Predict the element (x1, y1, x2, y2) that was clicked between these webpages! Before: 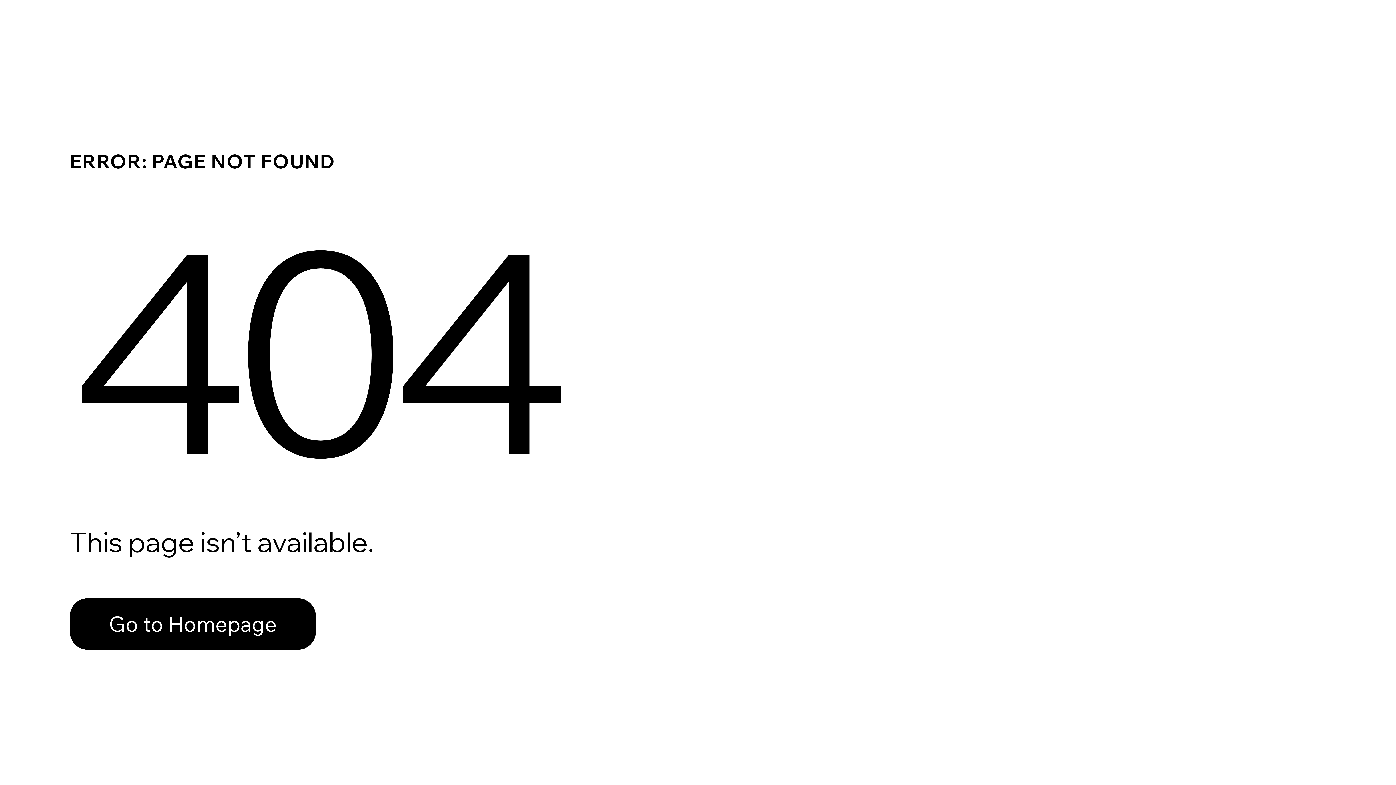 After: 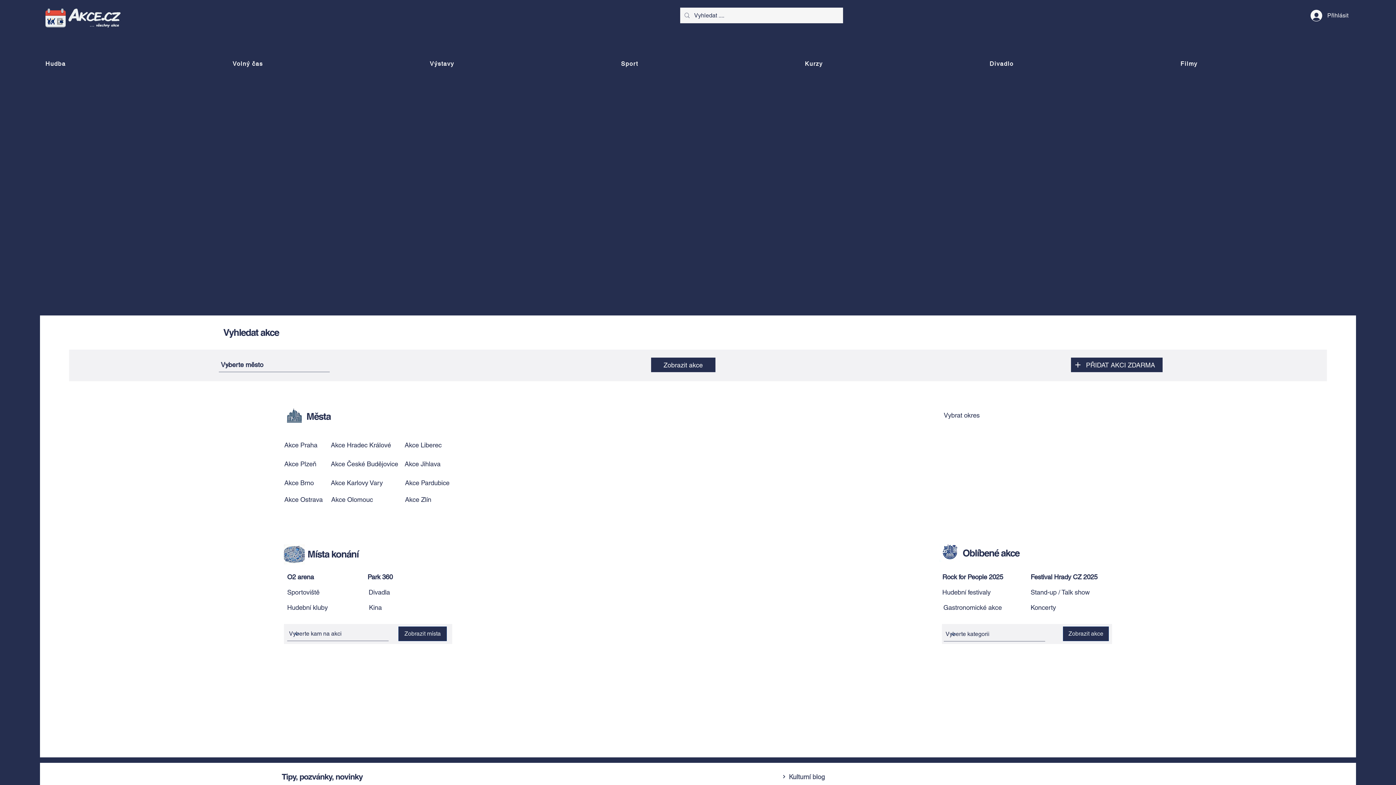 Action: label: Go to Homepage bbox: (69, 598, 316, 650)